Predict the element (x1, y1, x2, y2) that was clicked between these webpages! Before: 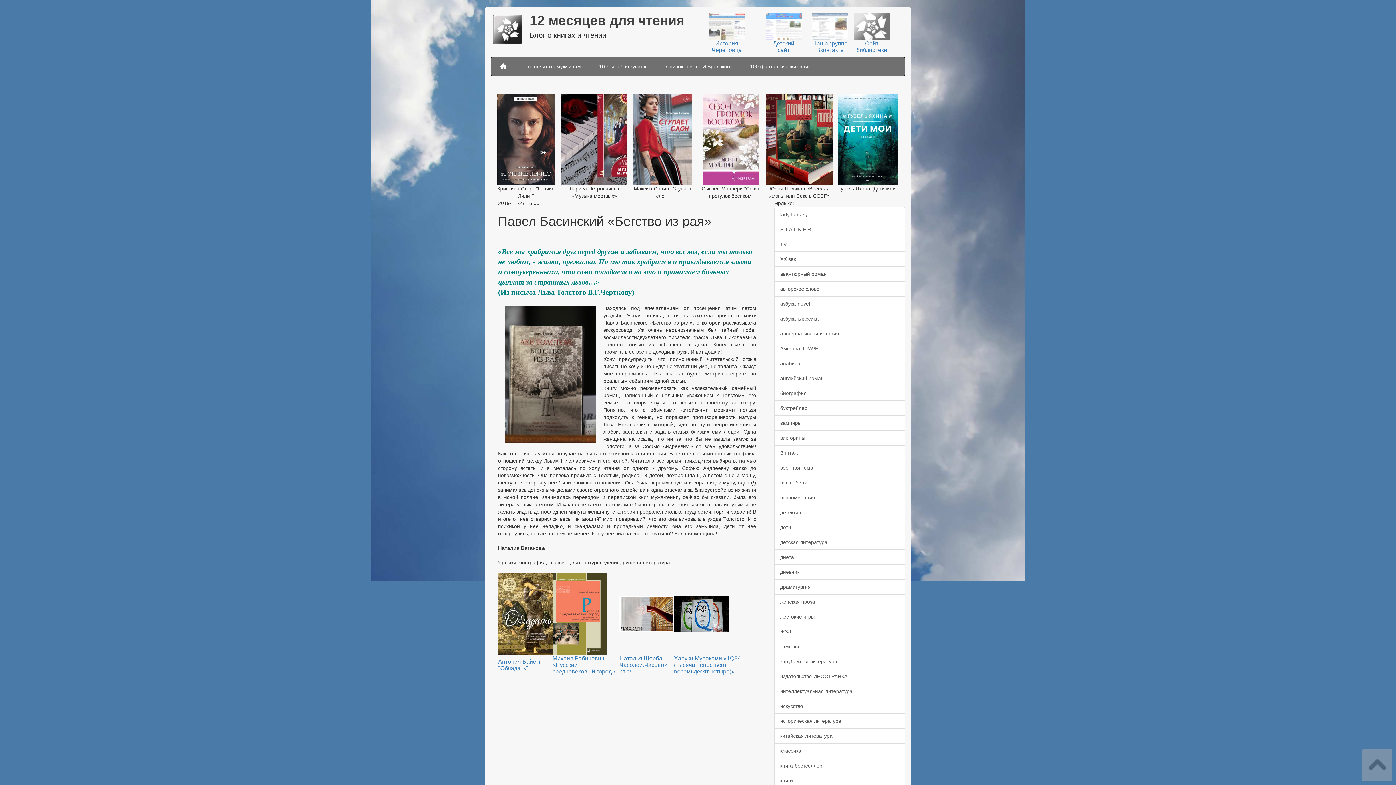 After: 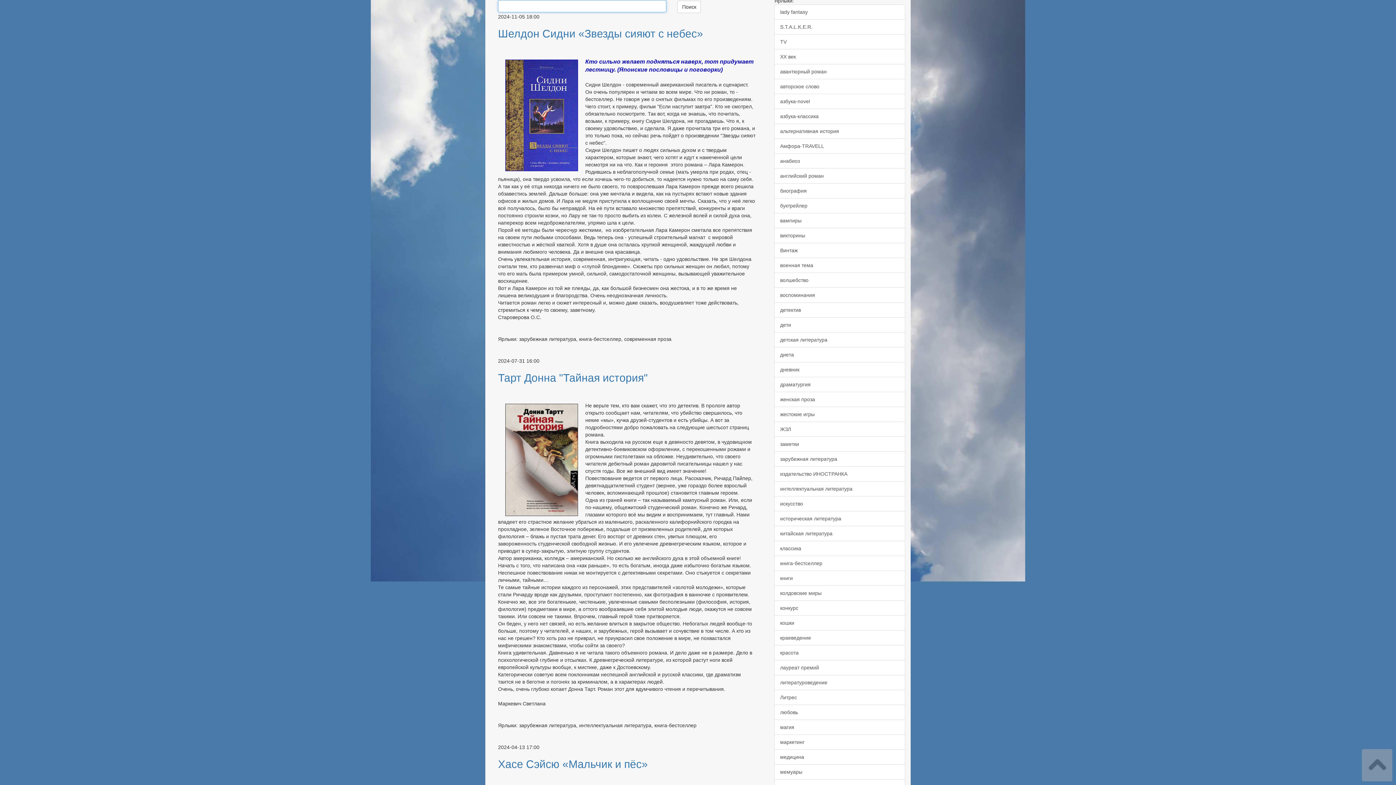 Action: label: книга-бестселлер bbox: (774, 758, 905, 773)